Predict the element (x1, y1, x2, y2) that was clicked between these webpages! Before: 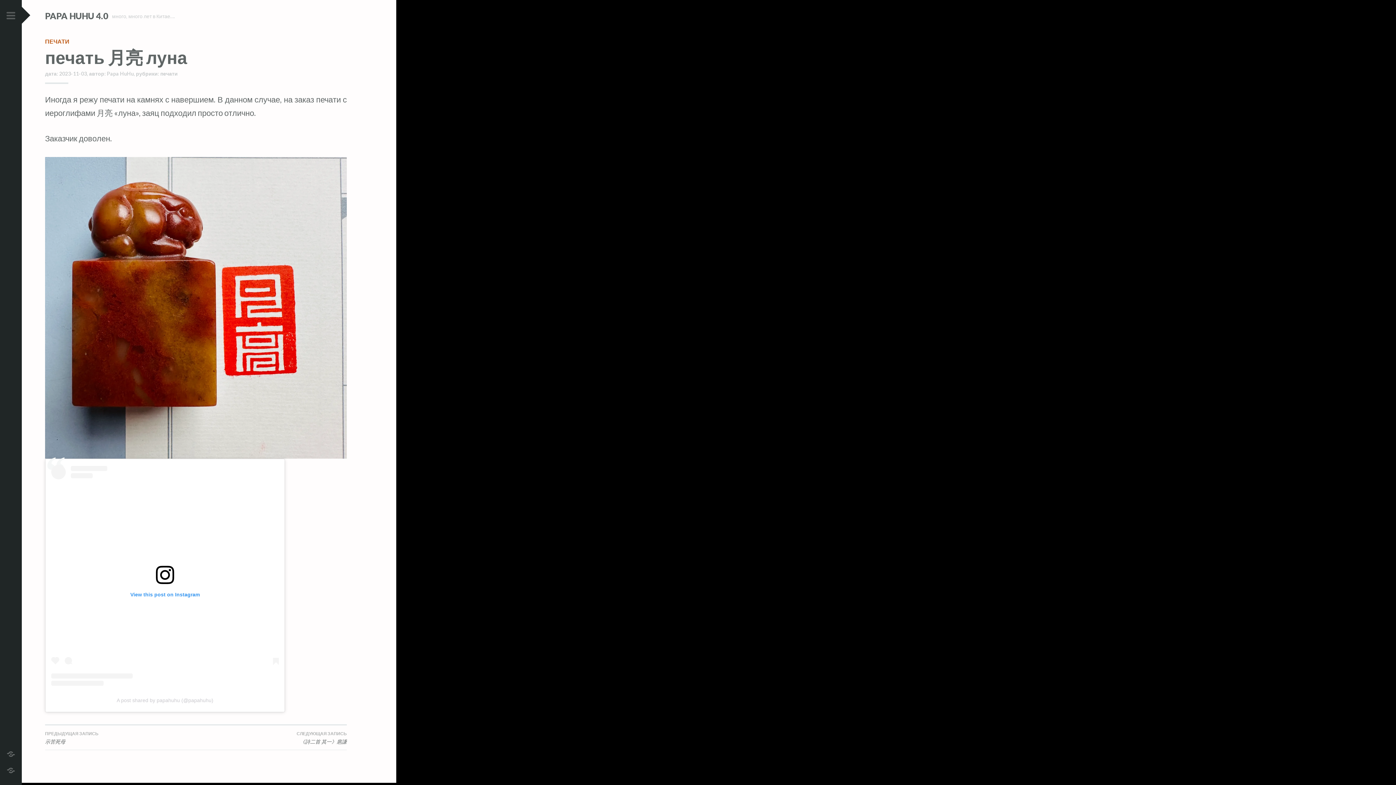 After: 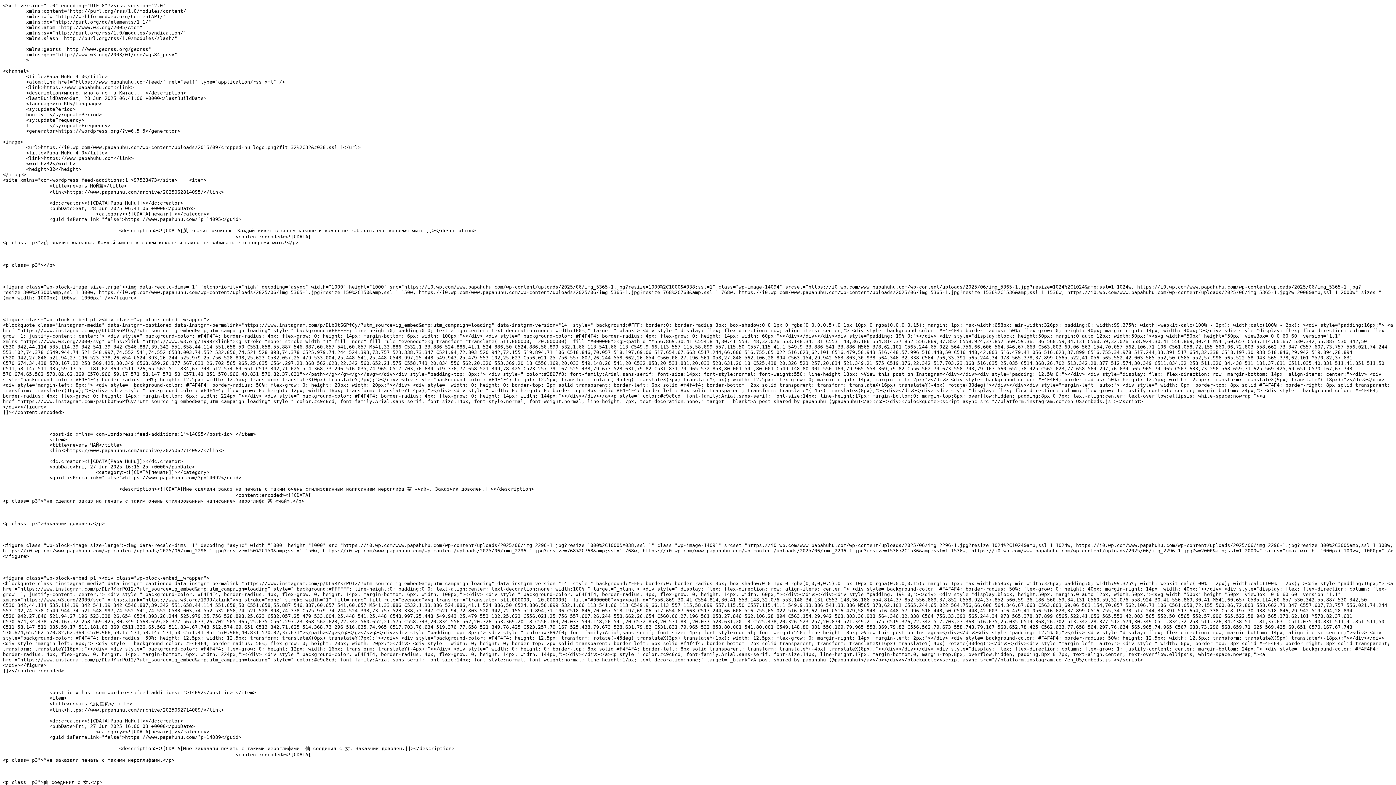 Action: label: RSS bbox: (5, 761, 16, 778)